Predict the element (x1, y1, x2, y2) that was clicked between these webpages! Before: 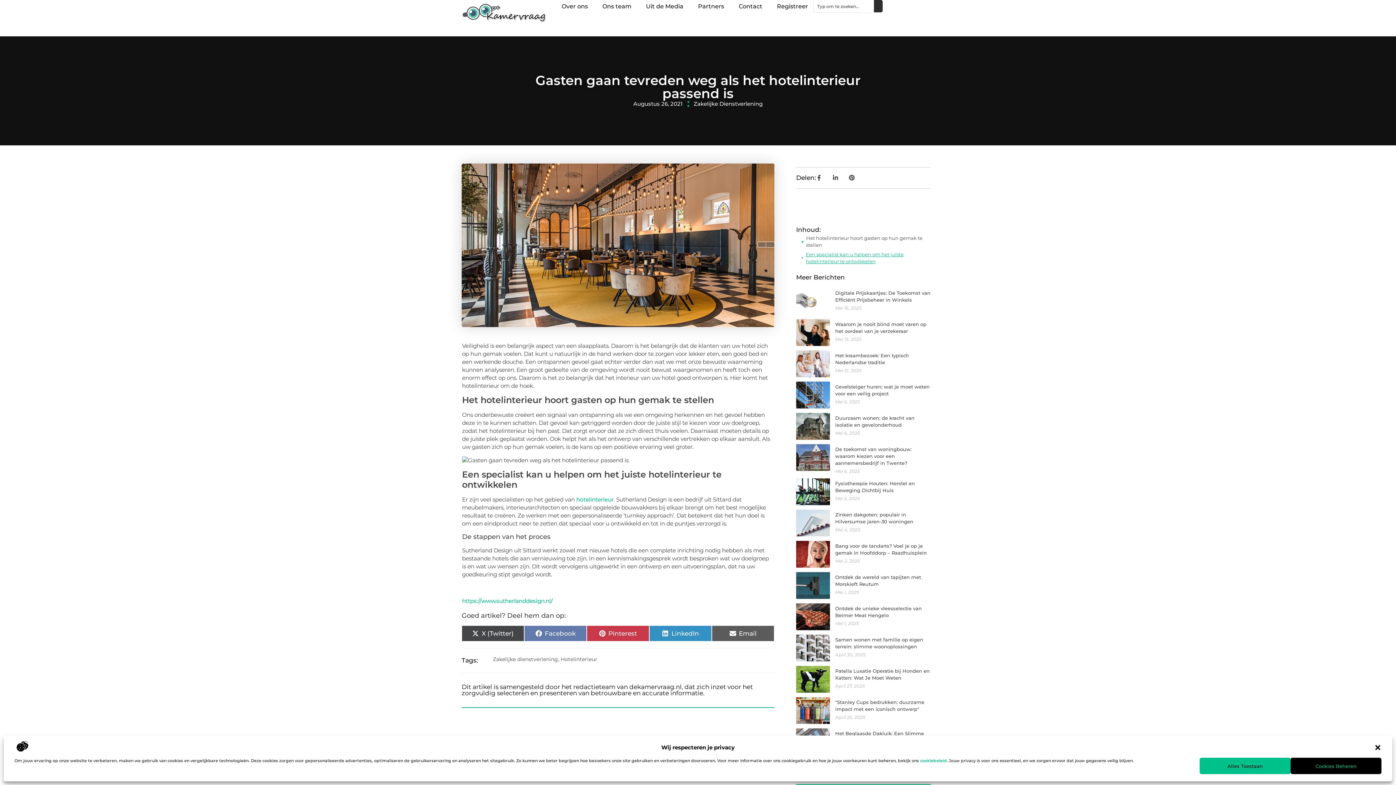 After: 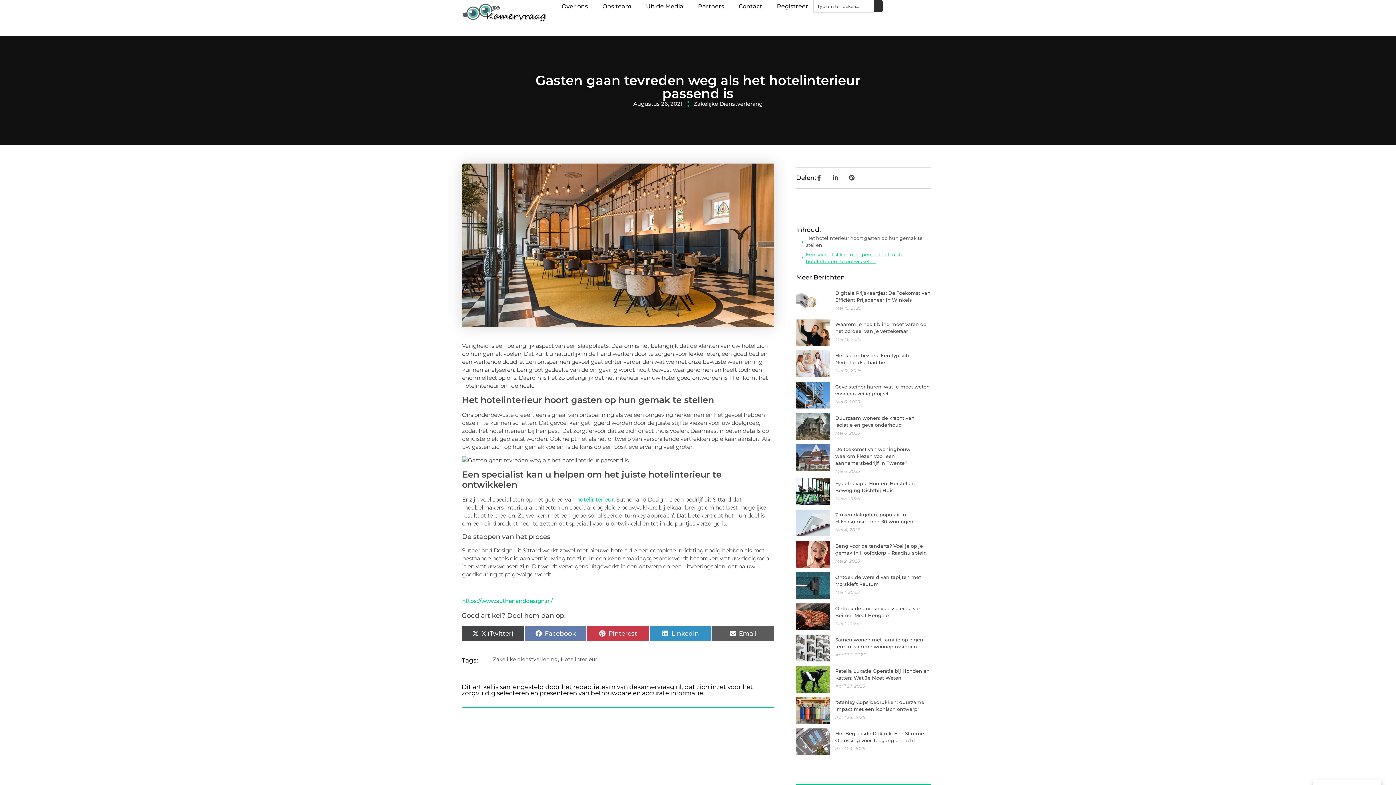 Action: bbox: (1374, 744, 1381, 751) label: Dialoogvenster sluiten